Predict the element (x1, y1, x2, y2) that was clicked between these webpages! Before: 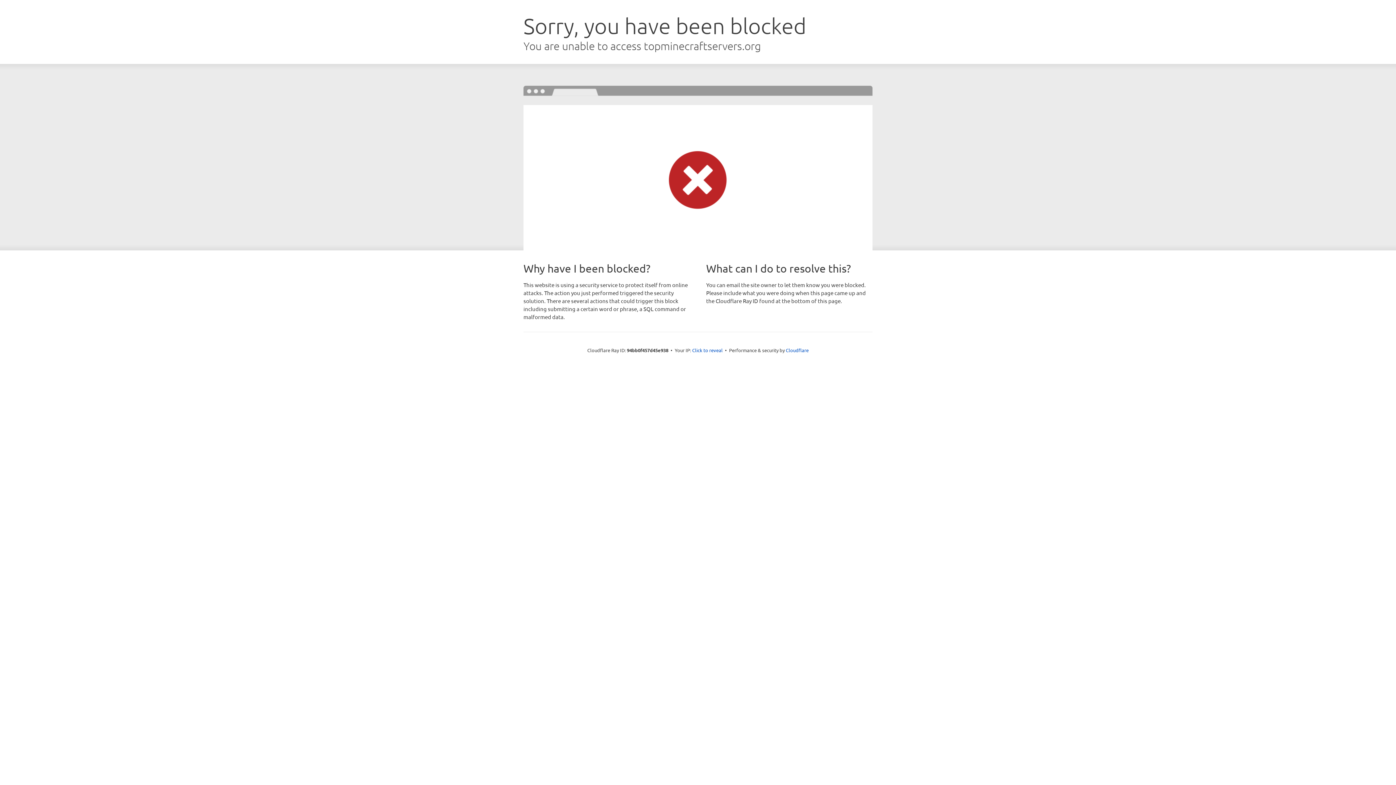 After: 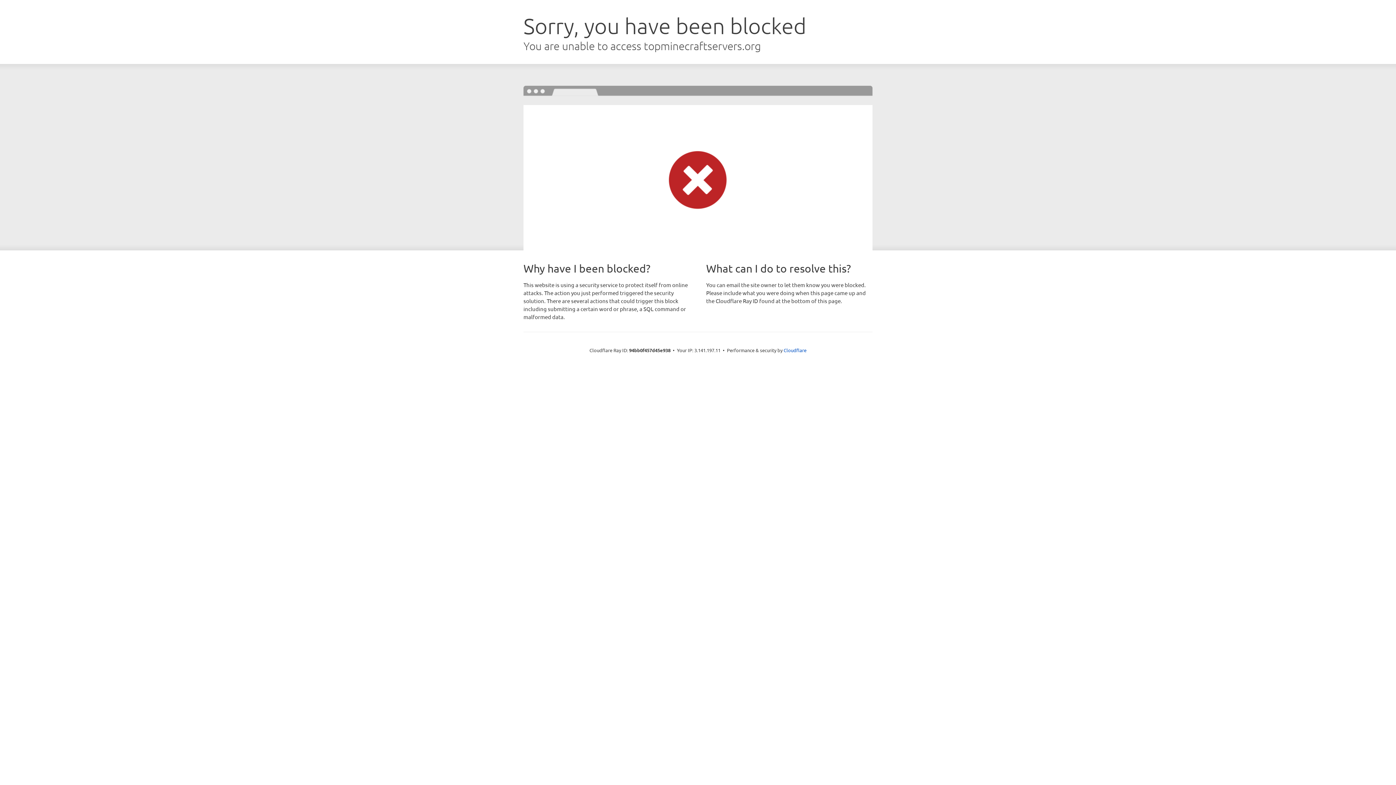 Action: label: Click to reveal bbox: (692, 346, 722, 353)